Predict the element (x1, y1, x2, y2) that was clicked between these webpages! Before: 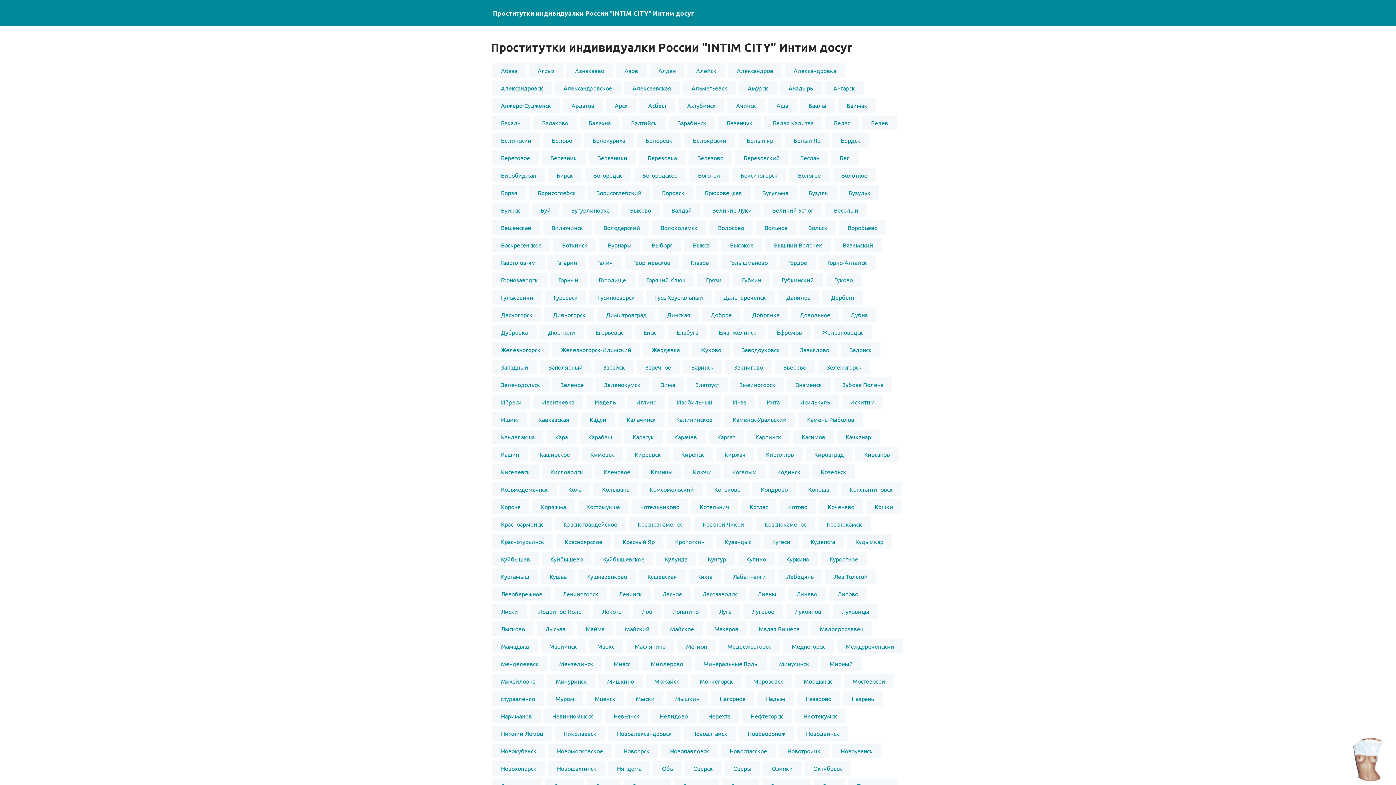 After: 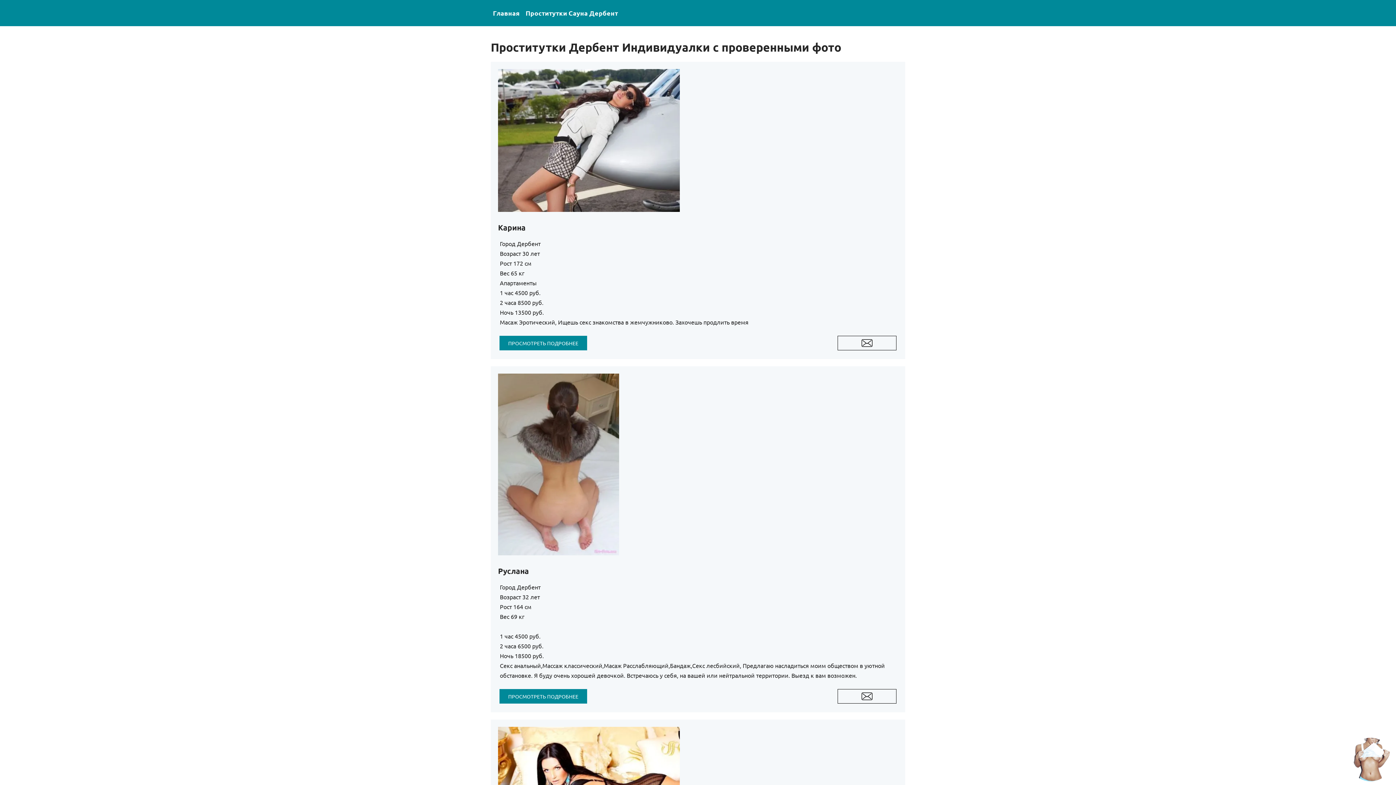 Action: bbox: (822, 290, 863, 304) label: Дербент